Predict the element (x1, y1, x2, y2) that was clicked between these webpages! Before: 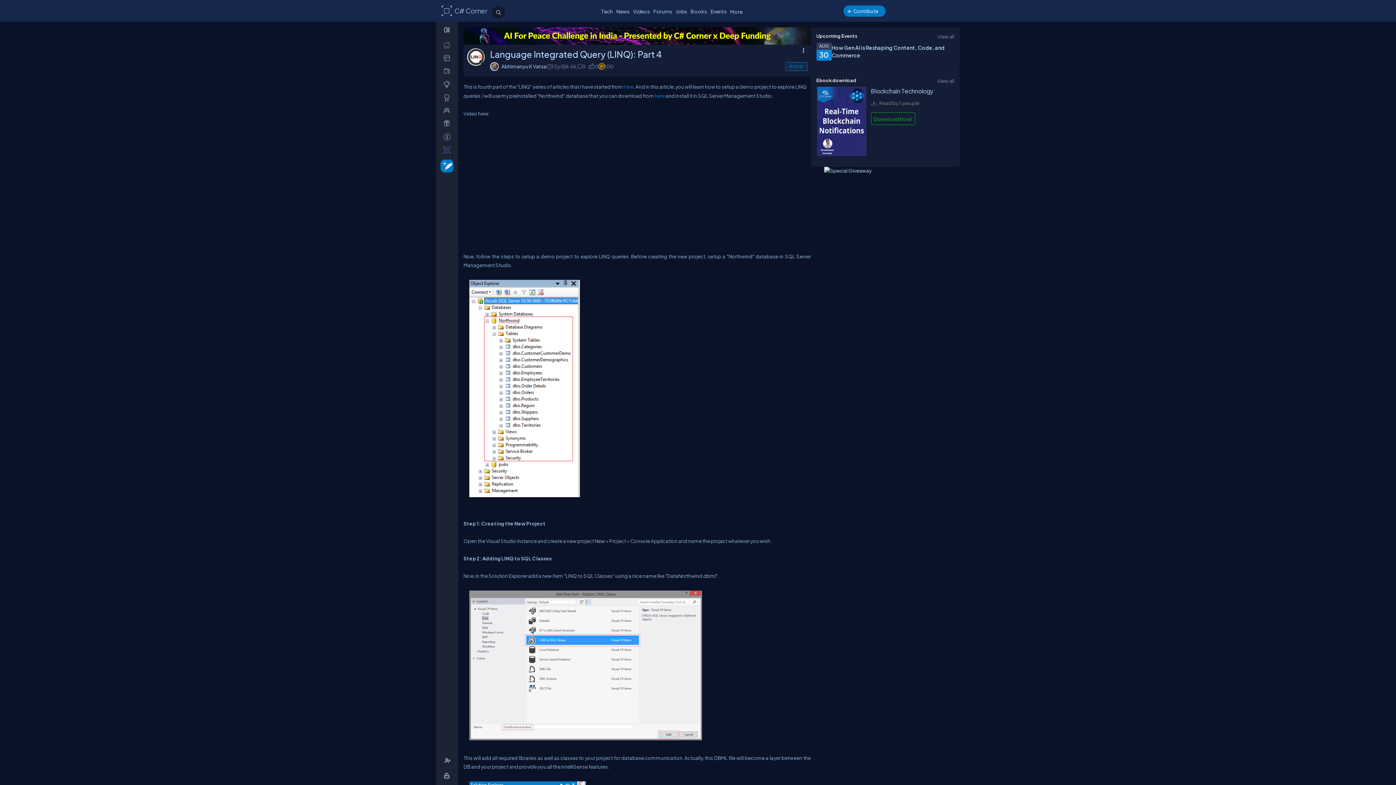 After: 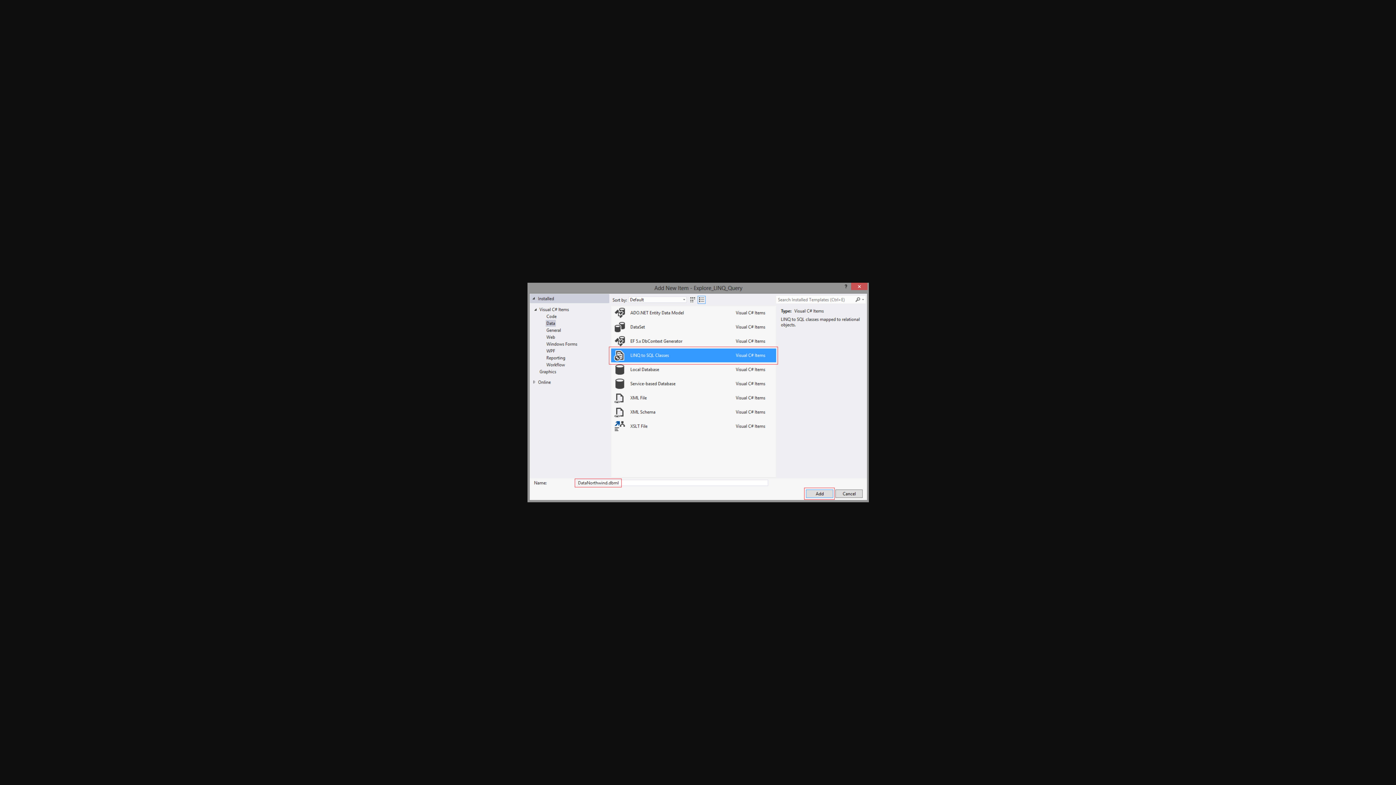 Action: bbox: (469, 718, 702, 726)